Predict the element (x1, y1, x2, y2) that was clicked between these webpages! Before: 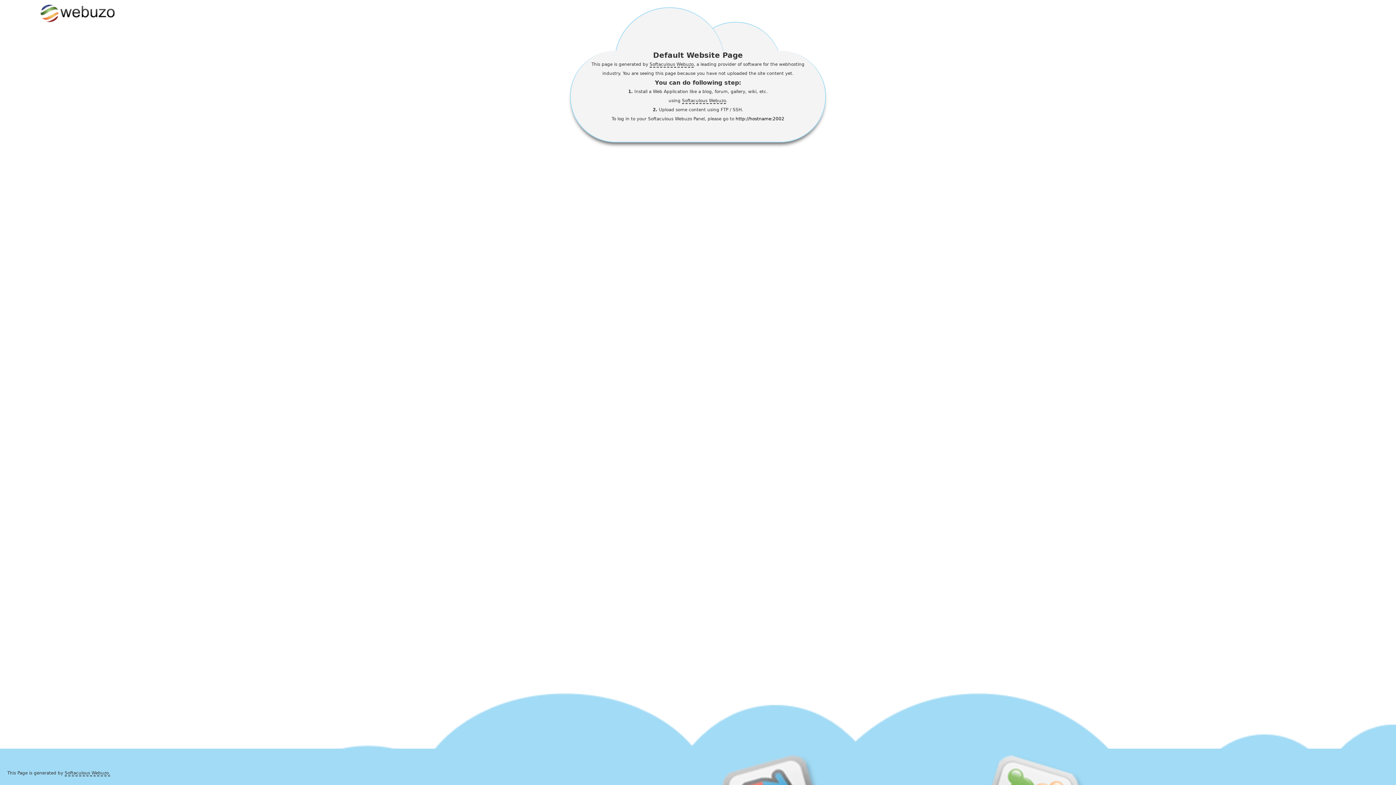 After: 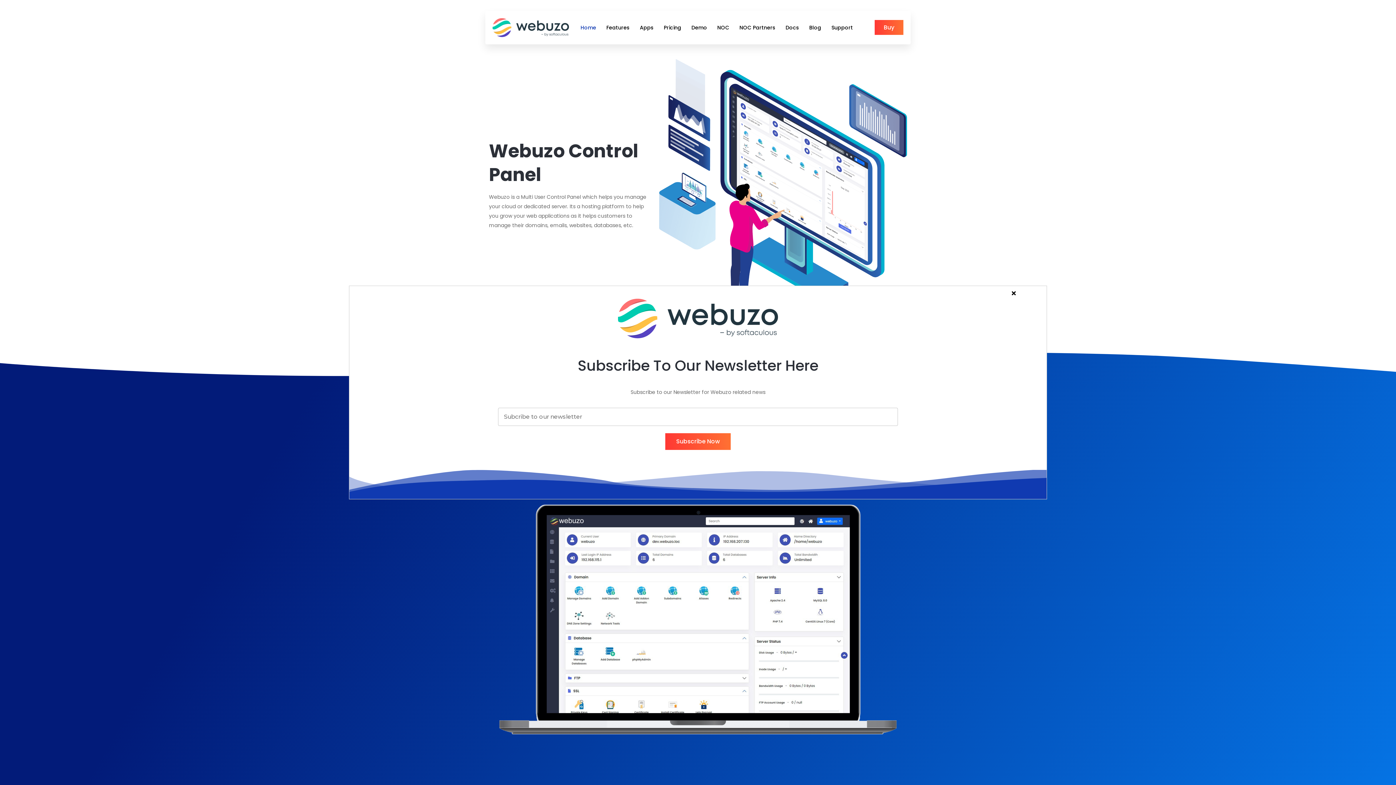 Action: bbox: (64, 770, 110, 776) label: Softaculous Webuzo.